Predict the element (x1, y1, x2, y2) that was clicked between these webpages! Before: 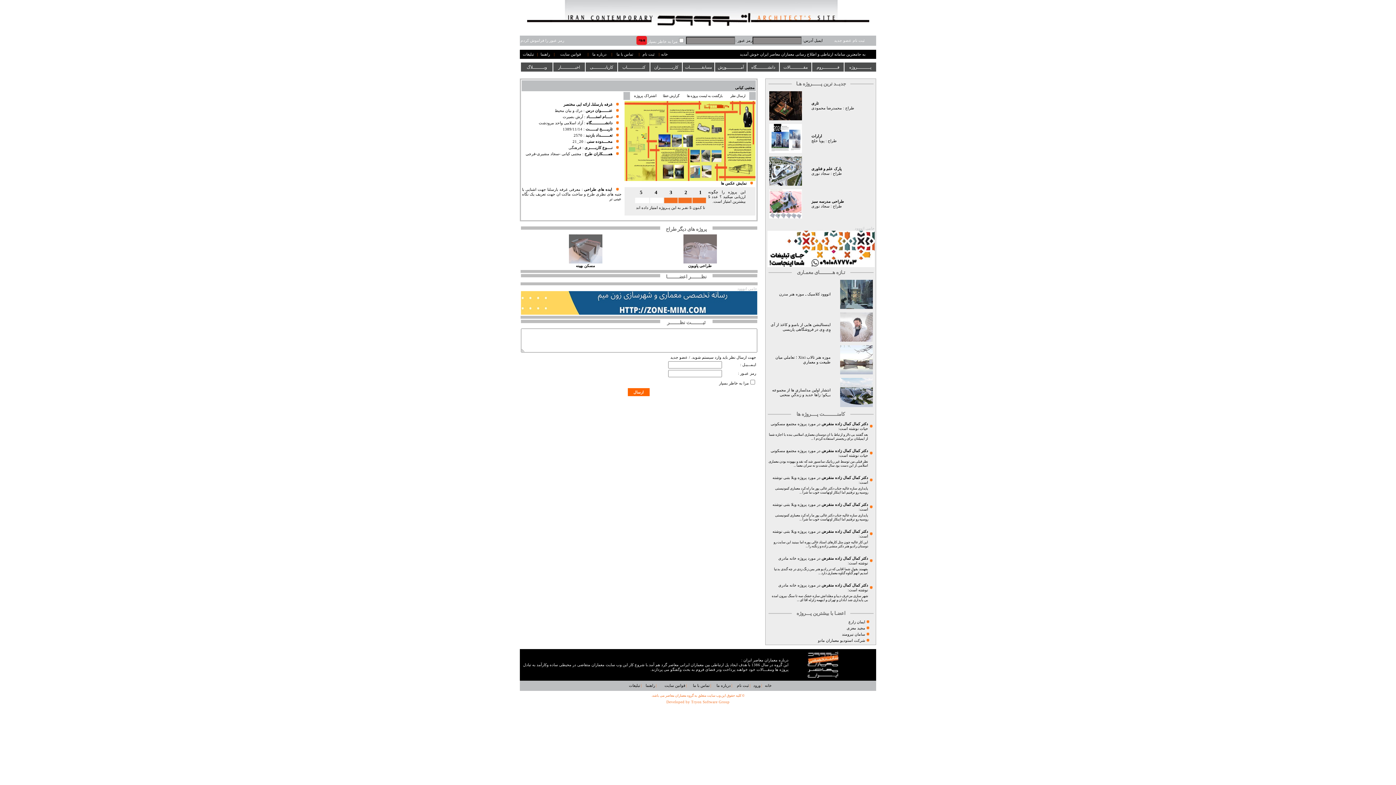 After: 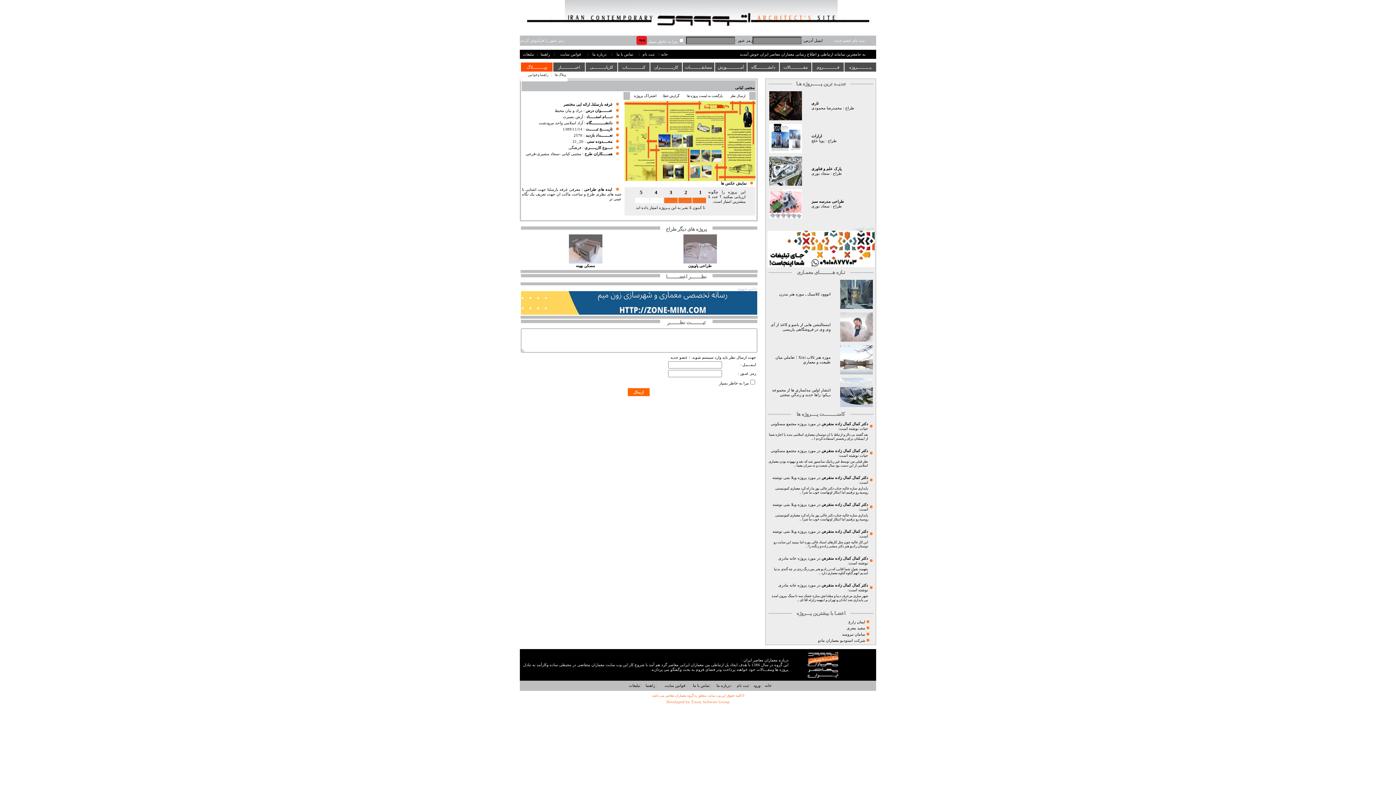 Action: bbox: (521, 62, 552, 72) label: وبــــــــــلاگ